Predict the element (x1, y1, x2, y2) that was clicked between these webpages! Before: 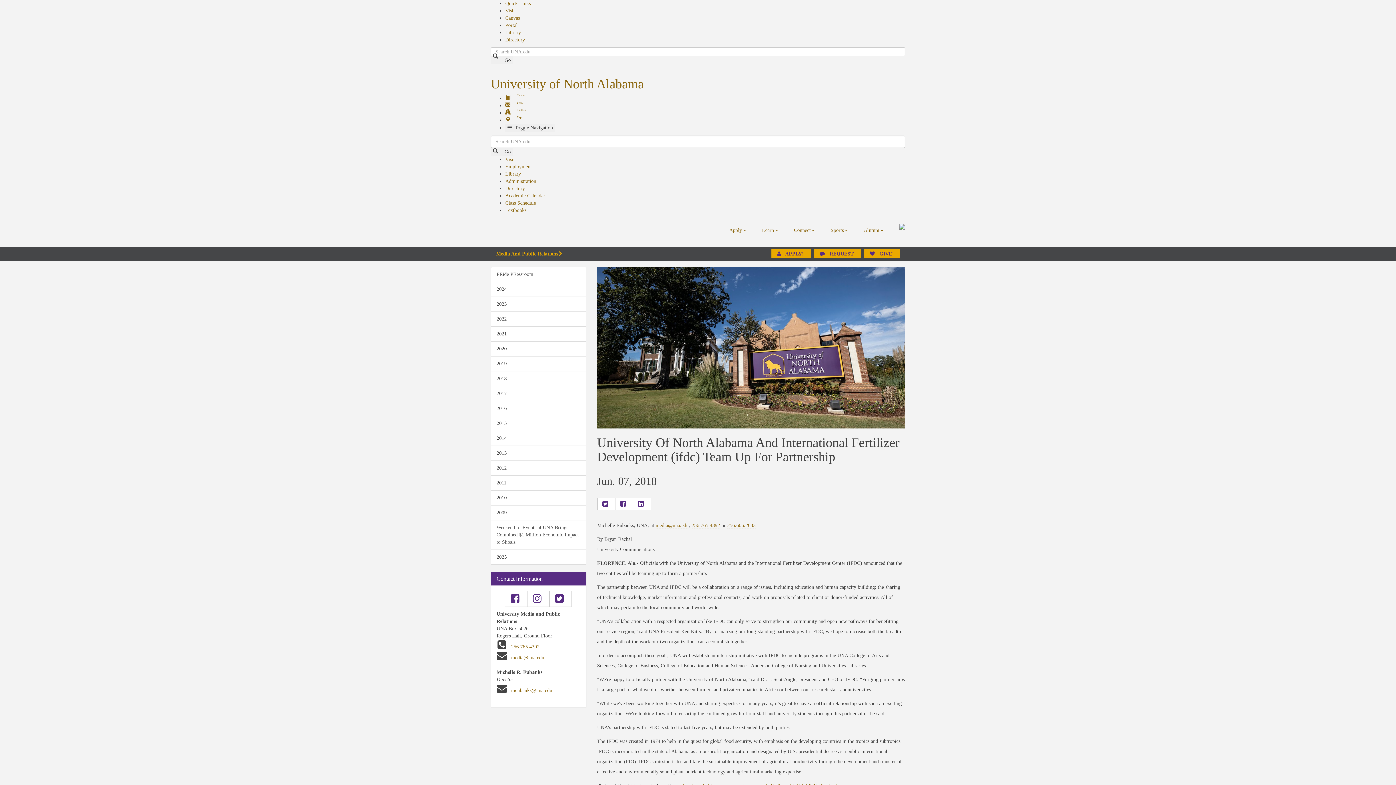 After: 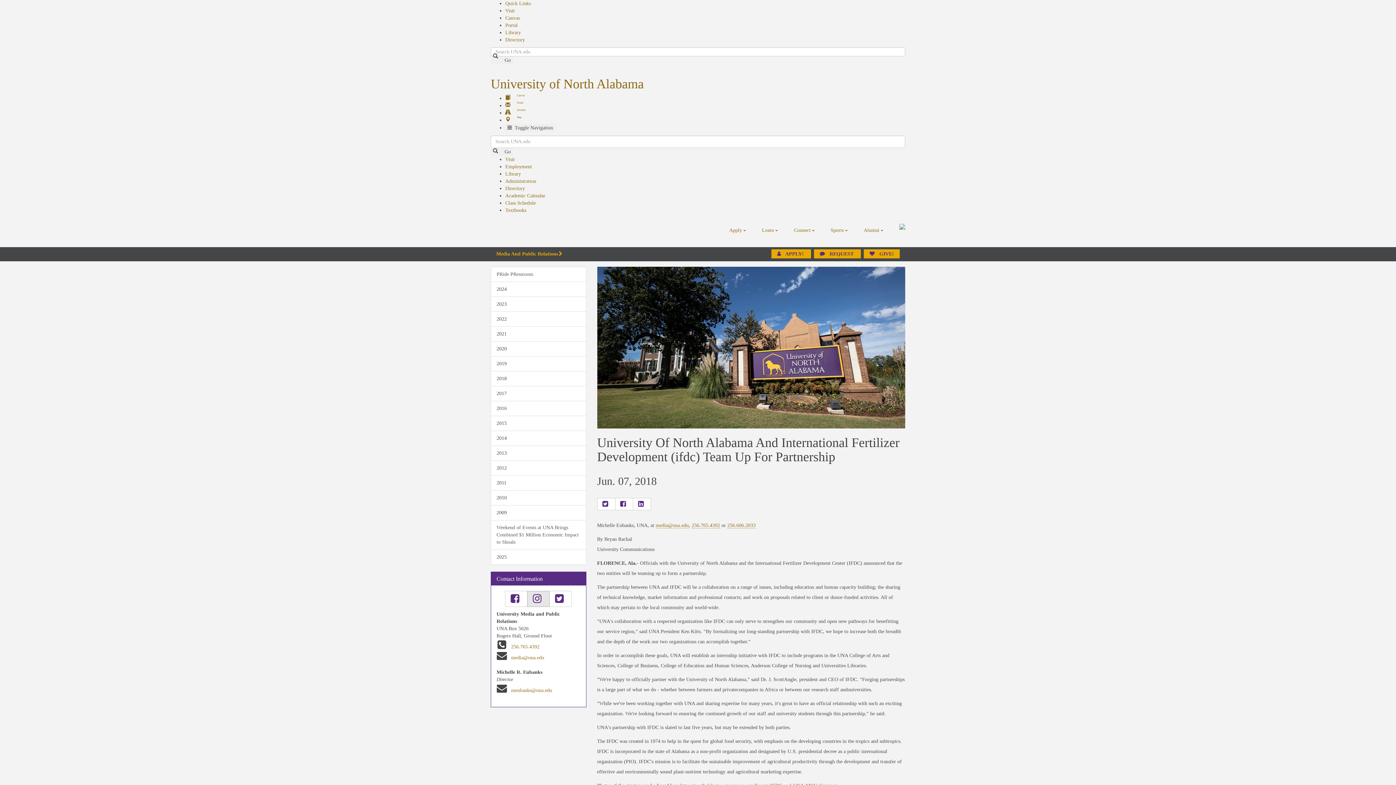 Action: bbox: (527, 591, 549, 607) label: Find us on Instagram!